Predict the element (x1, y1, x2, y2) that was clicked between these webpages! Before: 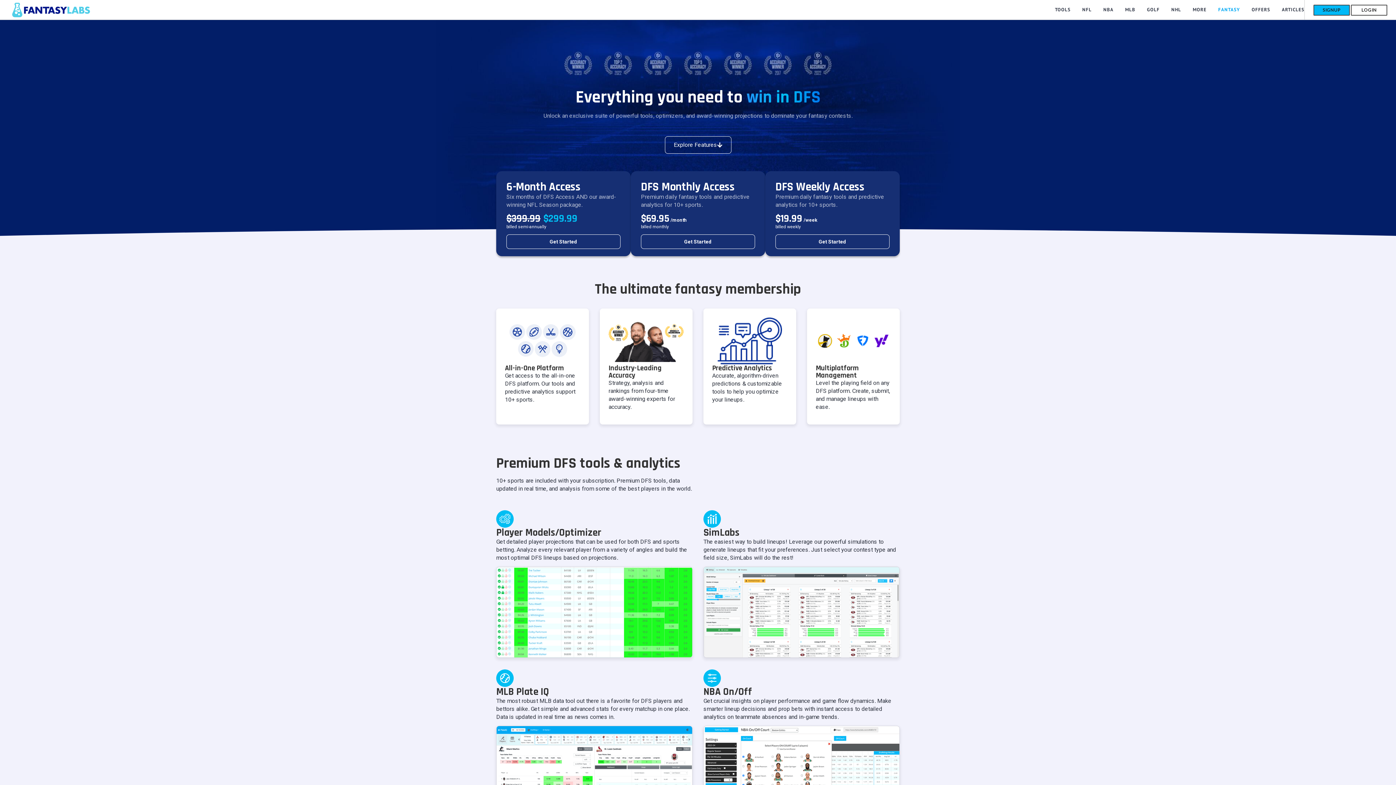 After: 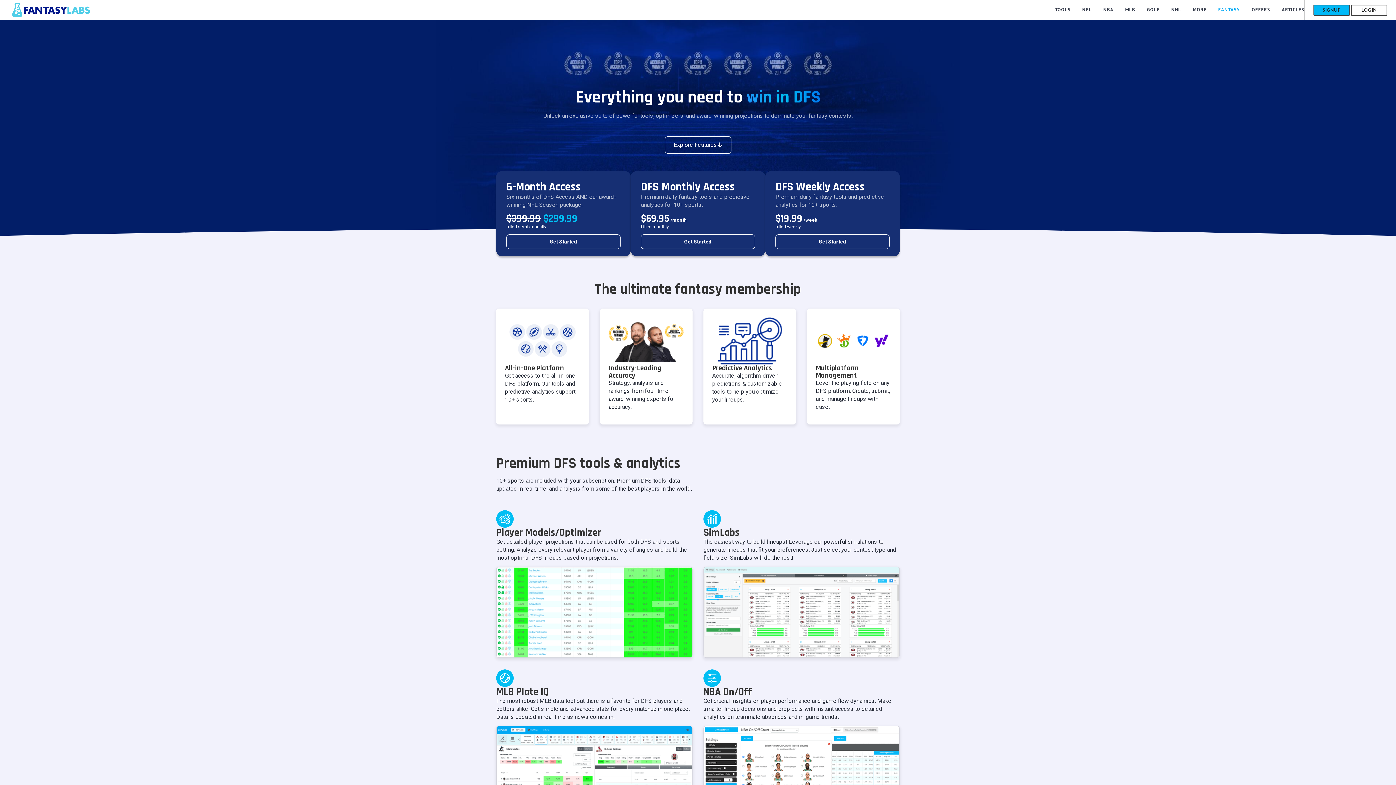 Action: label: SIGNUP bbox: (1313, 4, 1350, 15)